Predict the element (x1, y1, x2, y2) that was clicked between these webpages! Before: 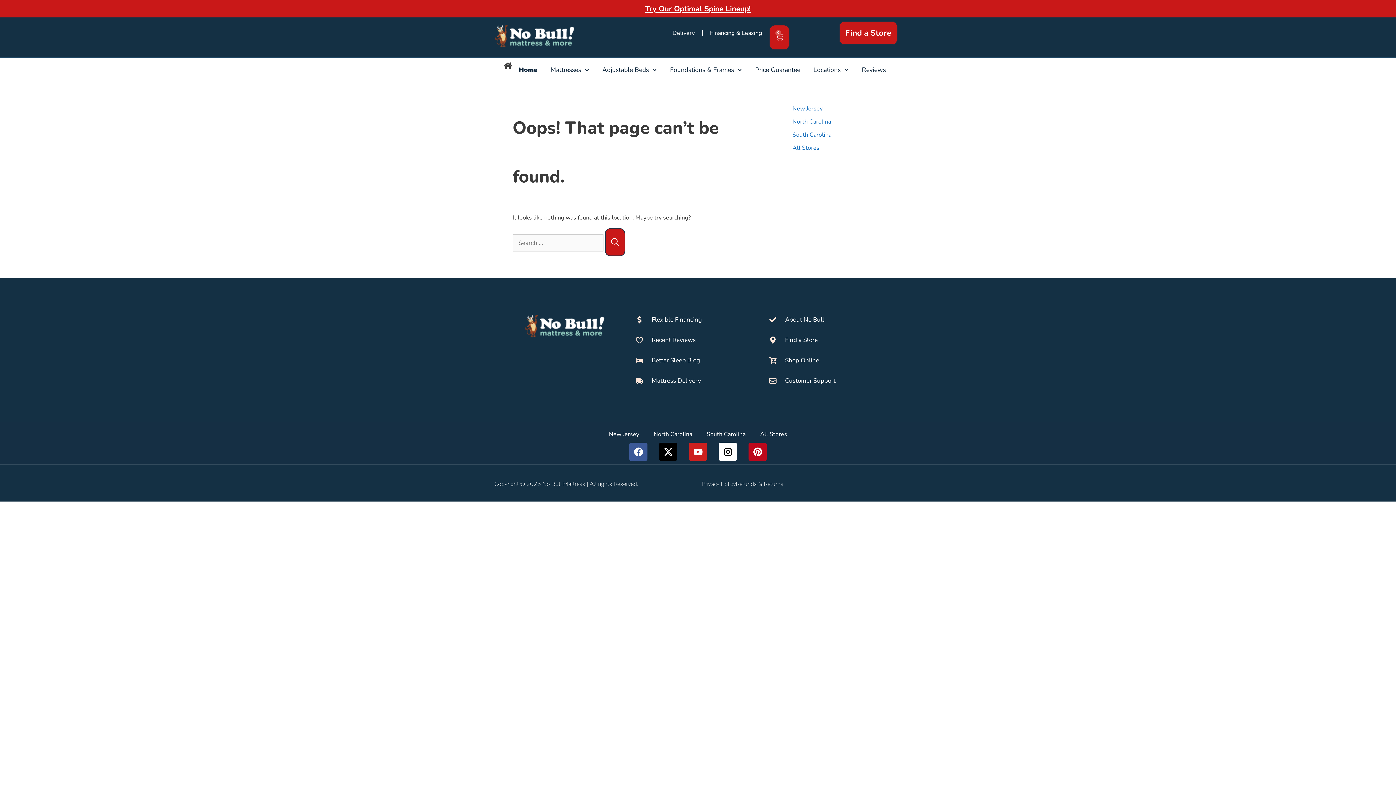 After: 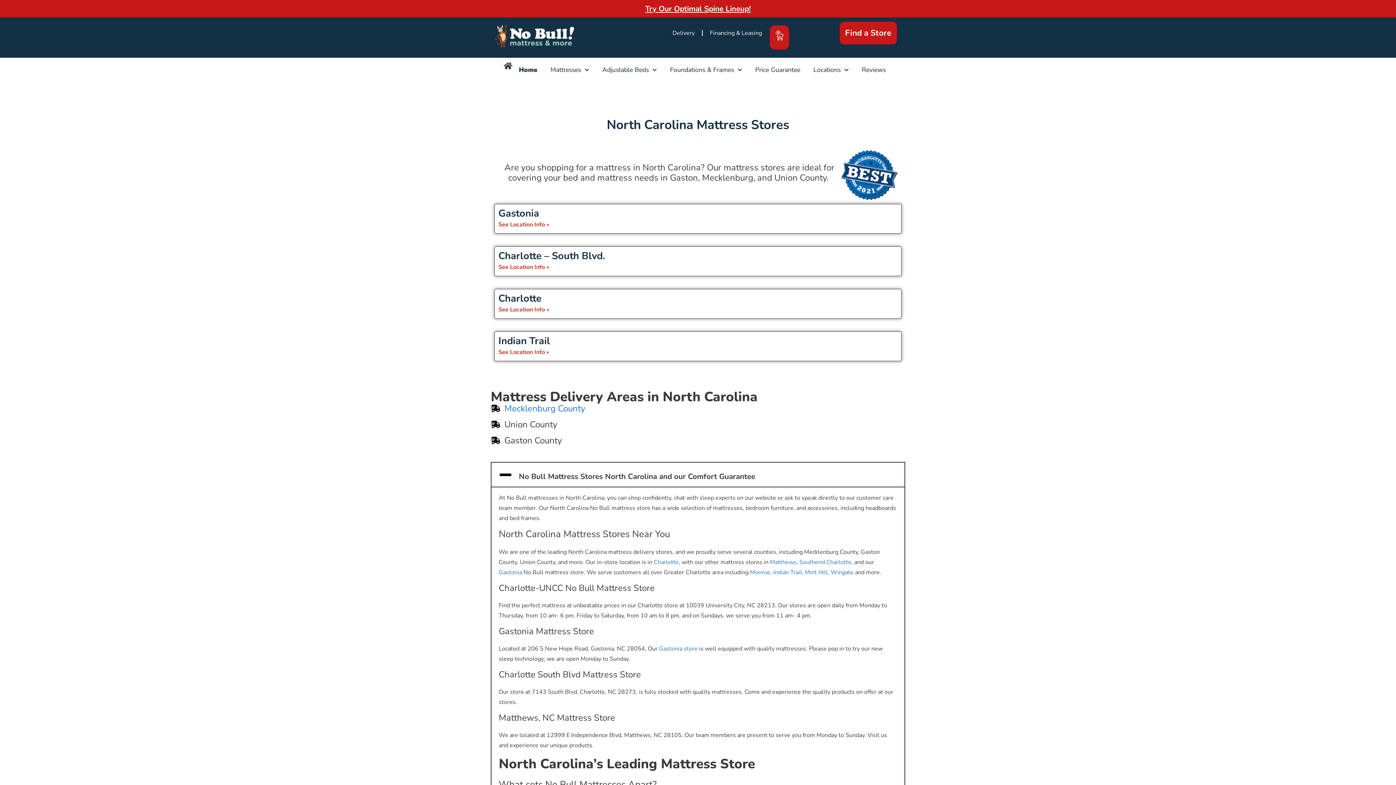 Action: bbox: (792, 117, 831, 125) label: North Carolina